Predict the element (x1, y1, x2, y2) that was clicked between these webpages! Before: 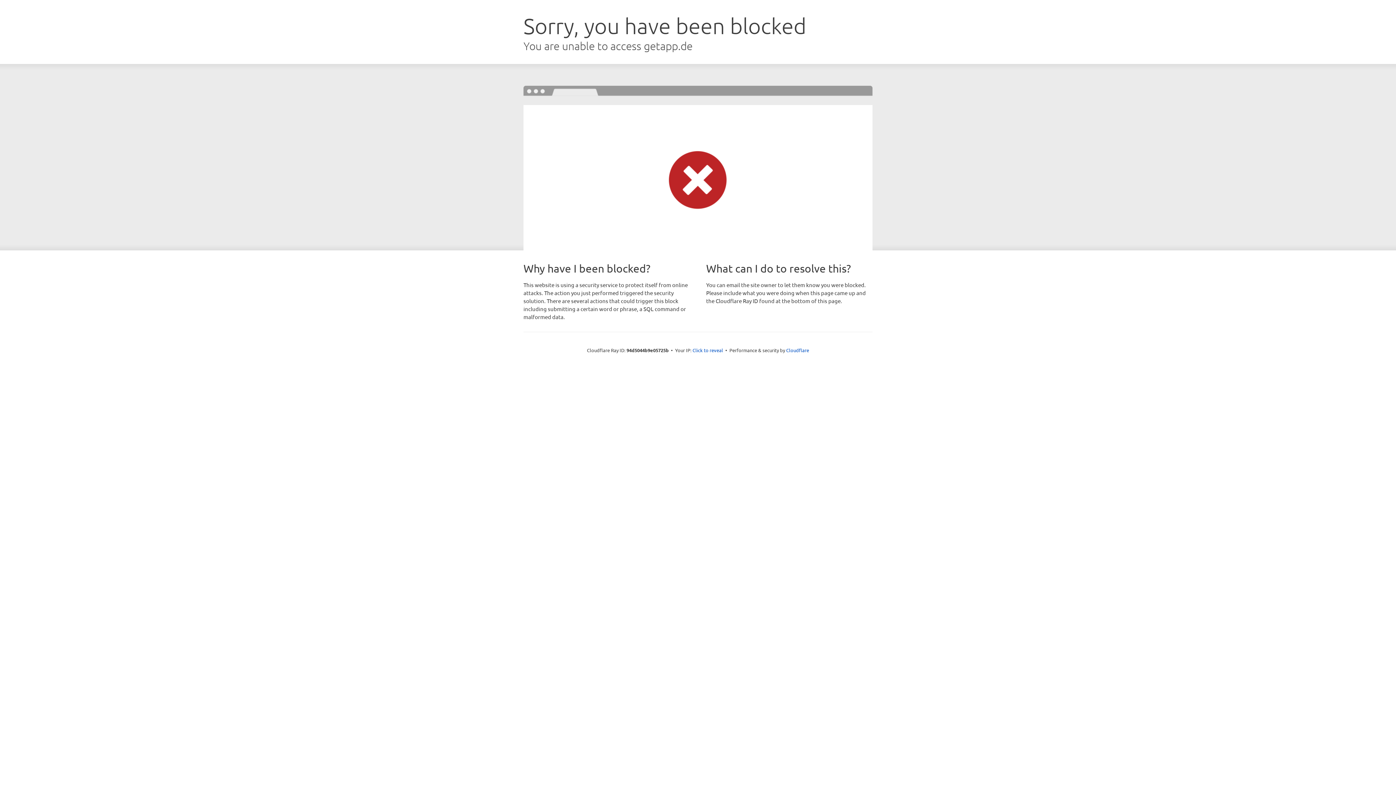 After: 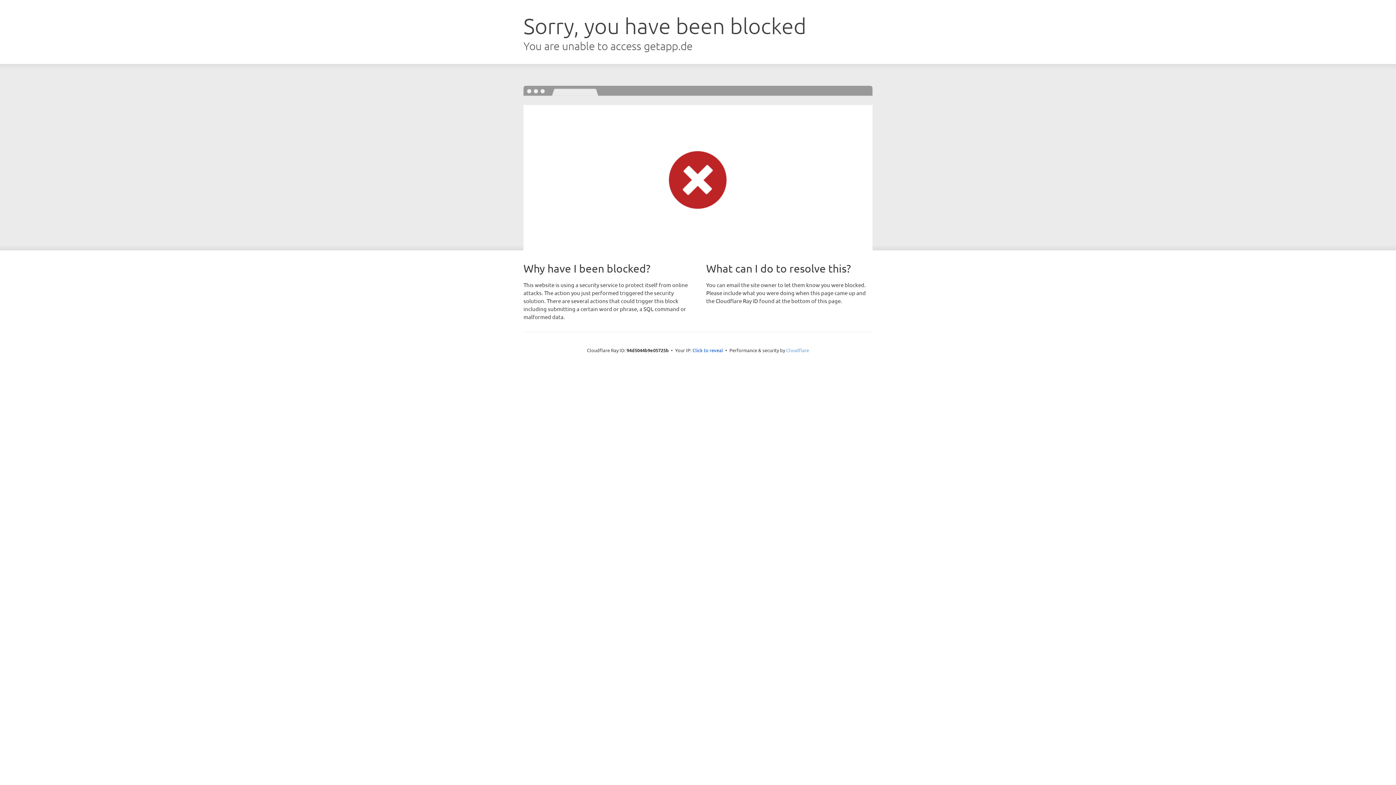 Action: label: Cloudflare bbox: (786, 347, 809, 353)